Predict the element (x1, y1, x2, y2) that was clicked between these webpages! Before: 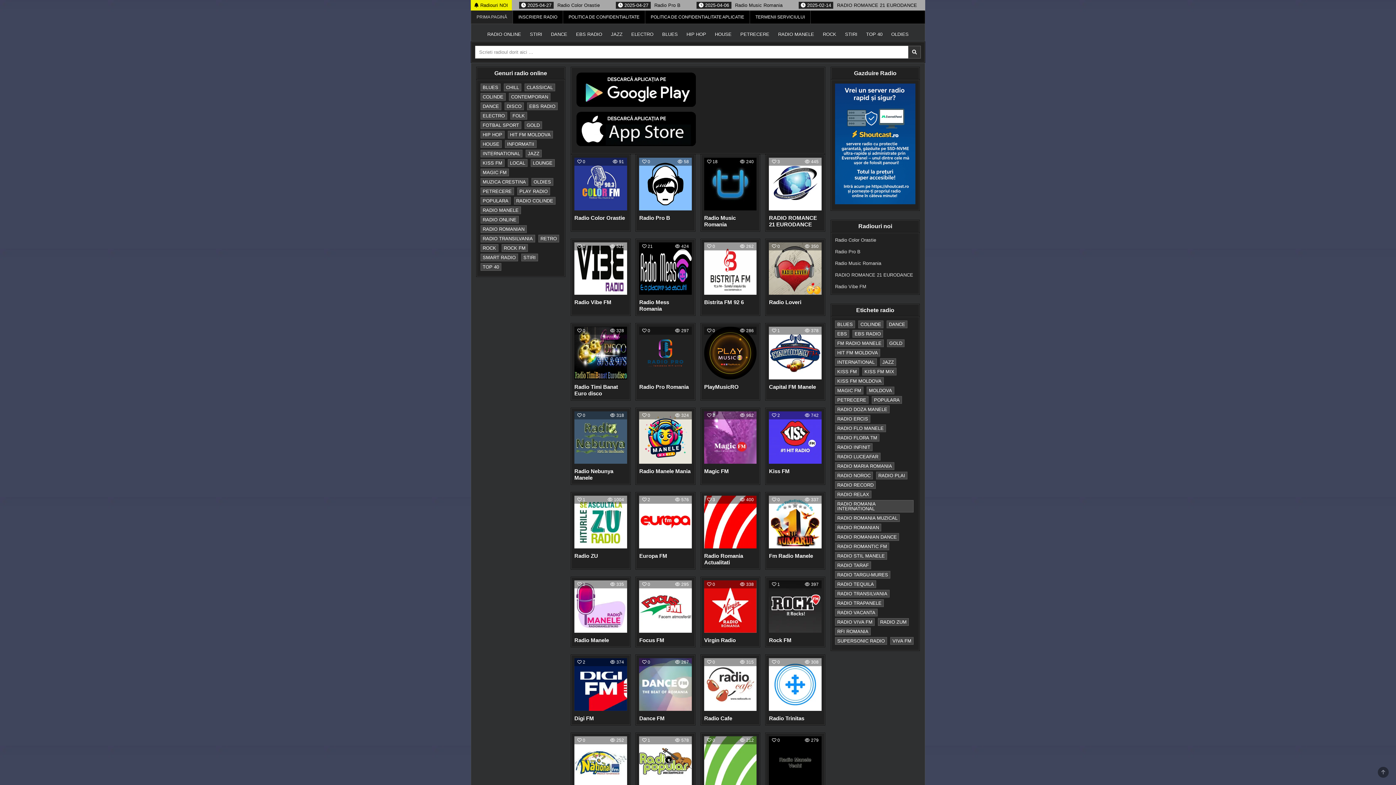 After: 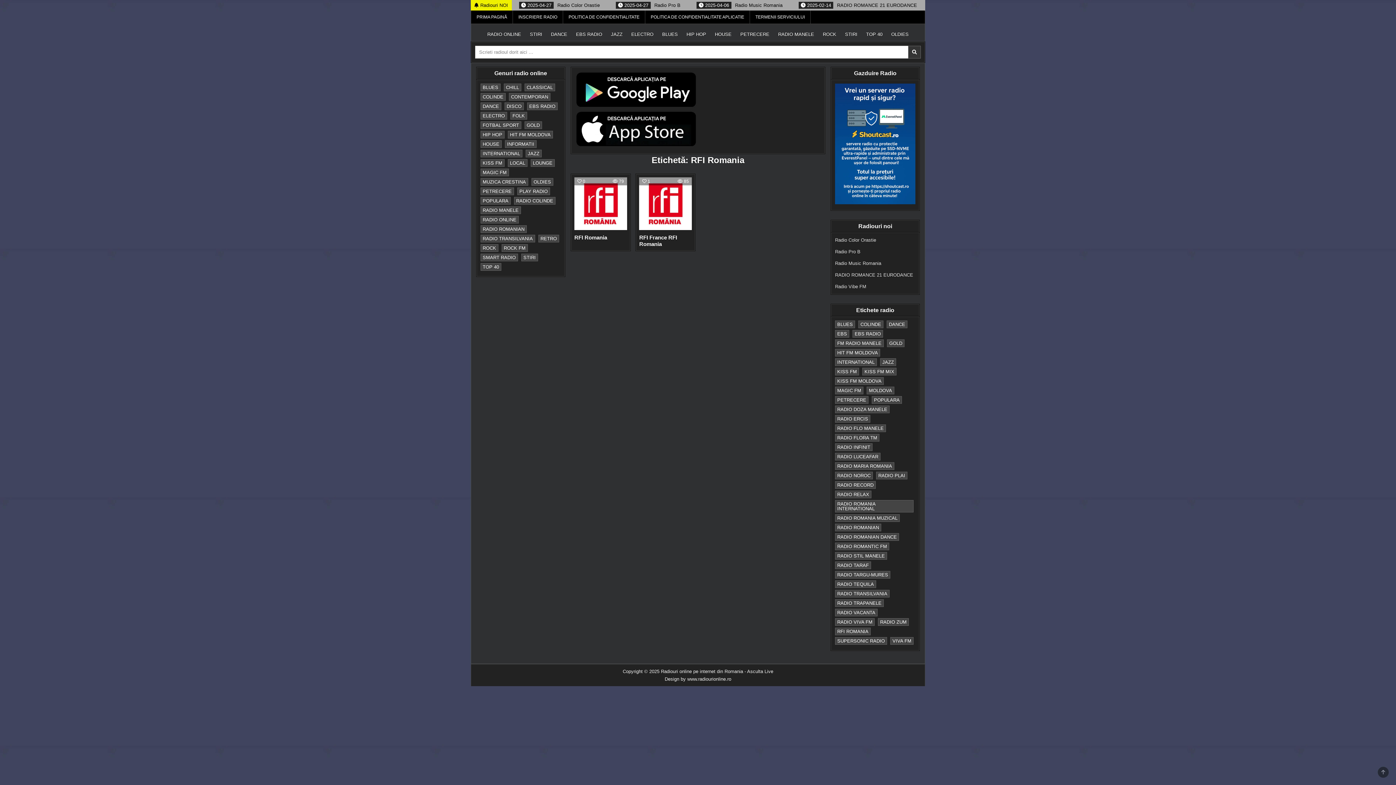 Action: bbox: (835, 627, 870, 635) label: RFI Romania (2 elemente)